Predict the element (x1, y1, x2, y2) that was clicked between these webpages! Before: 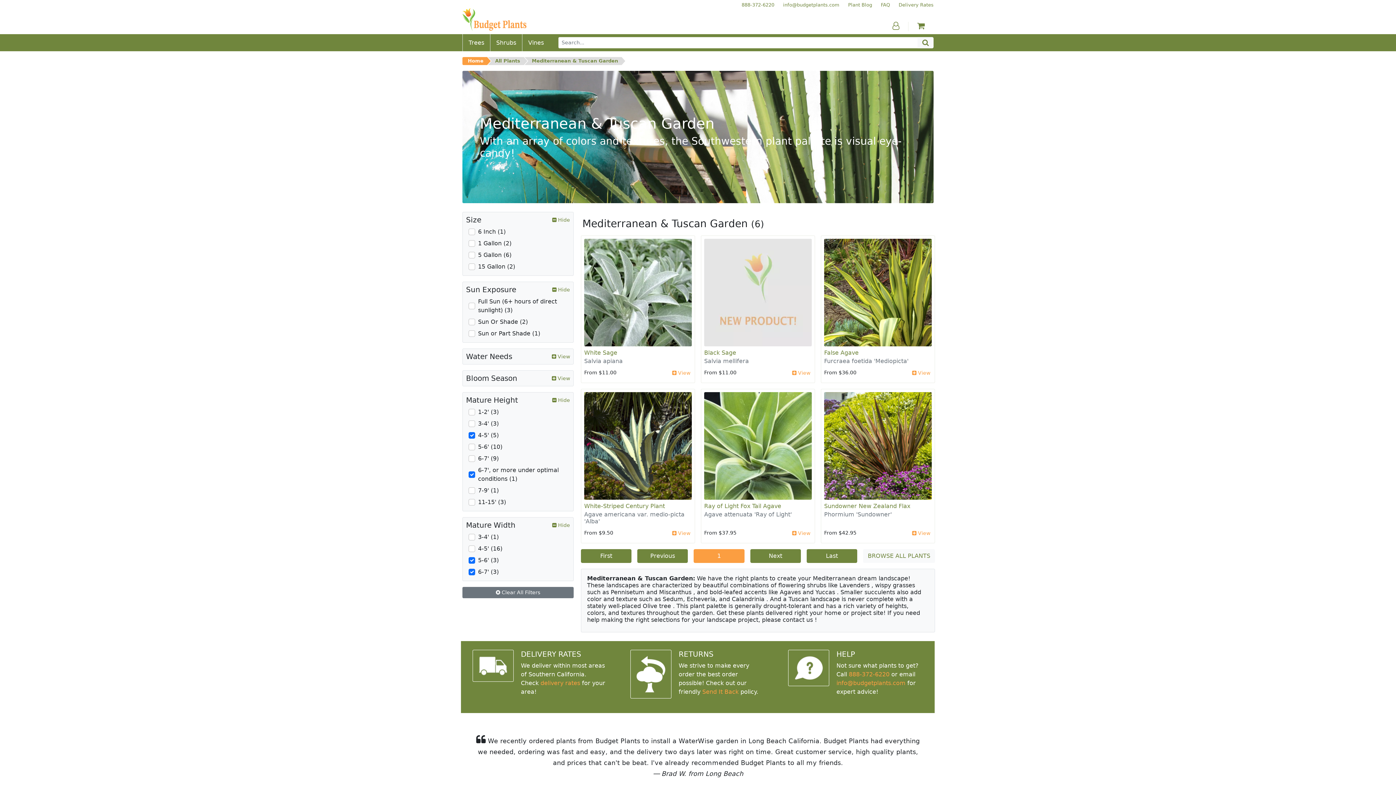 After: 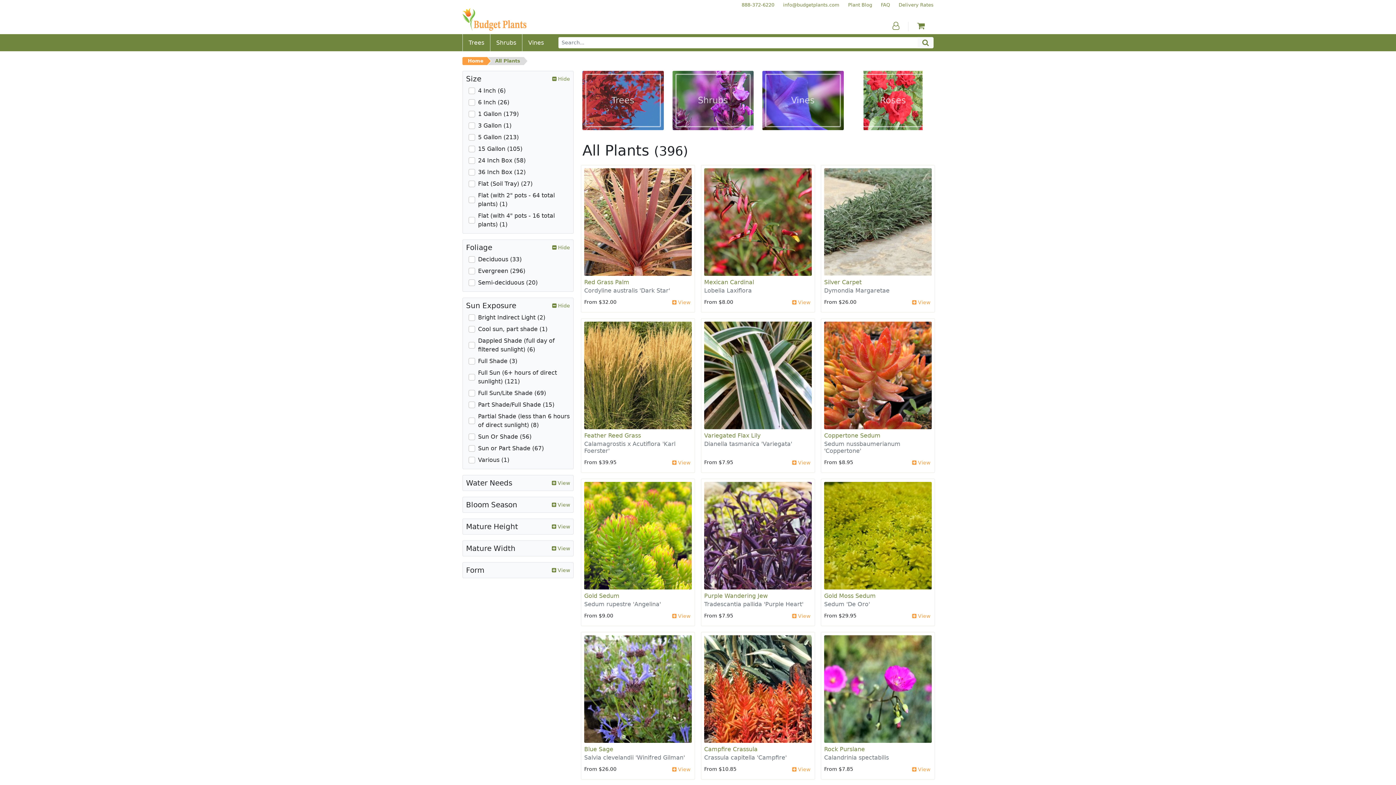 Action: bbox: (495, 57, 524, 65) label: All Plants